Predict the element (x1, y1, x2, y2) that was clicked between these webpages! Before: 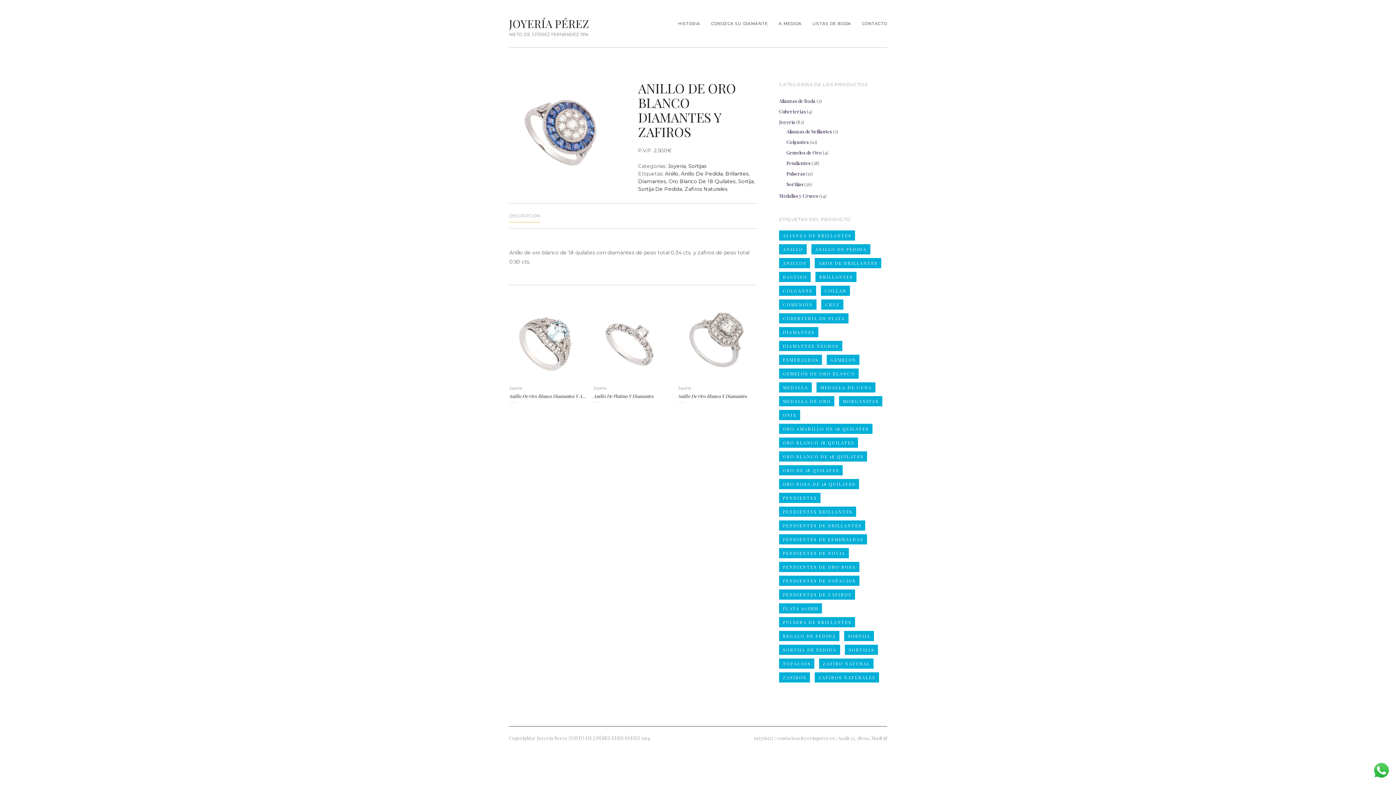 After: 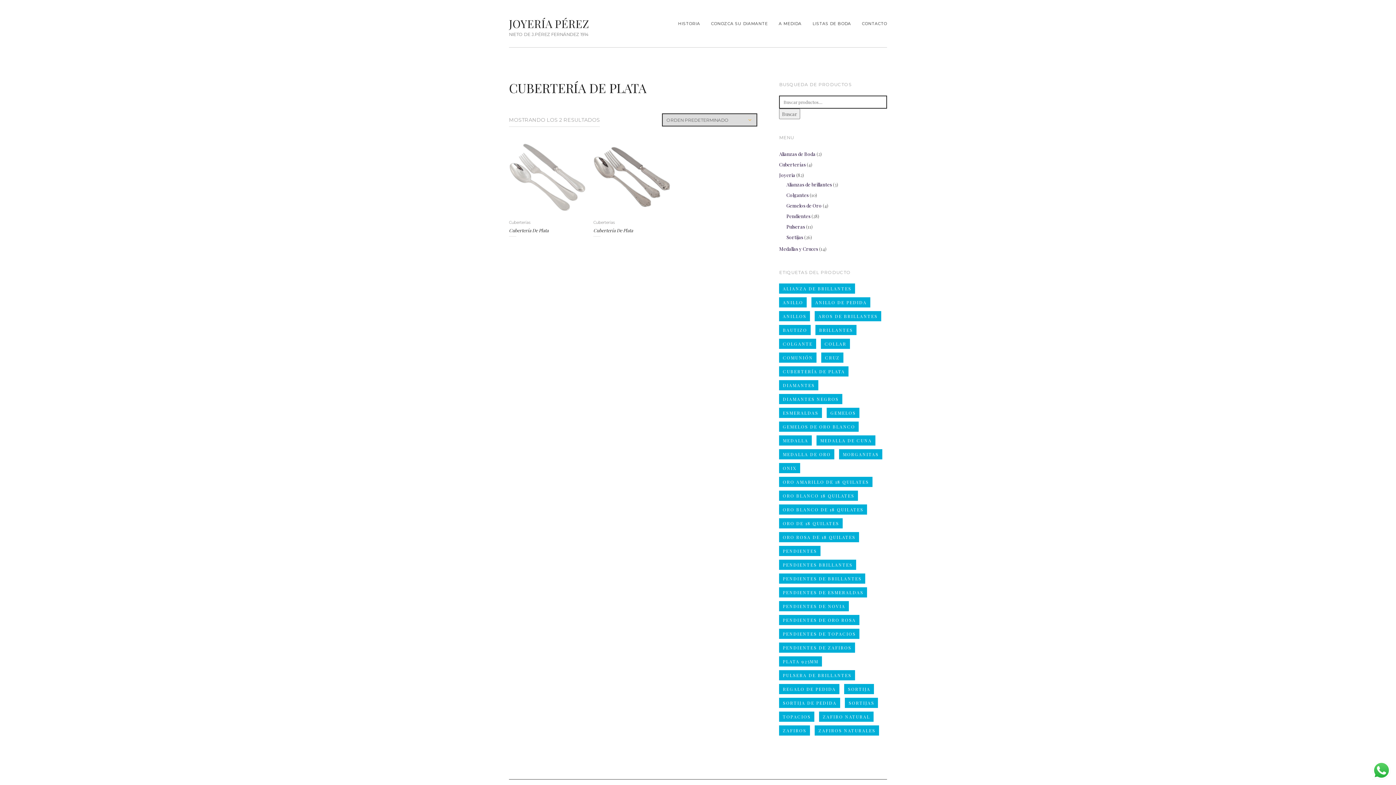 Action: label: cubertería de plata (2 elementos) bbox: (779, 313, 848, 323)